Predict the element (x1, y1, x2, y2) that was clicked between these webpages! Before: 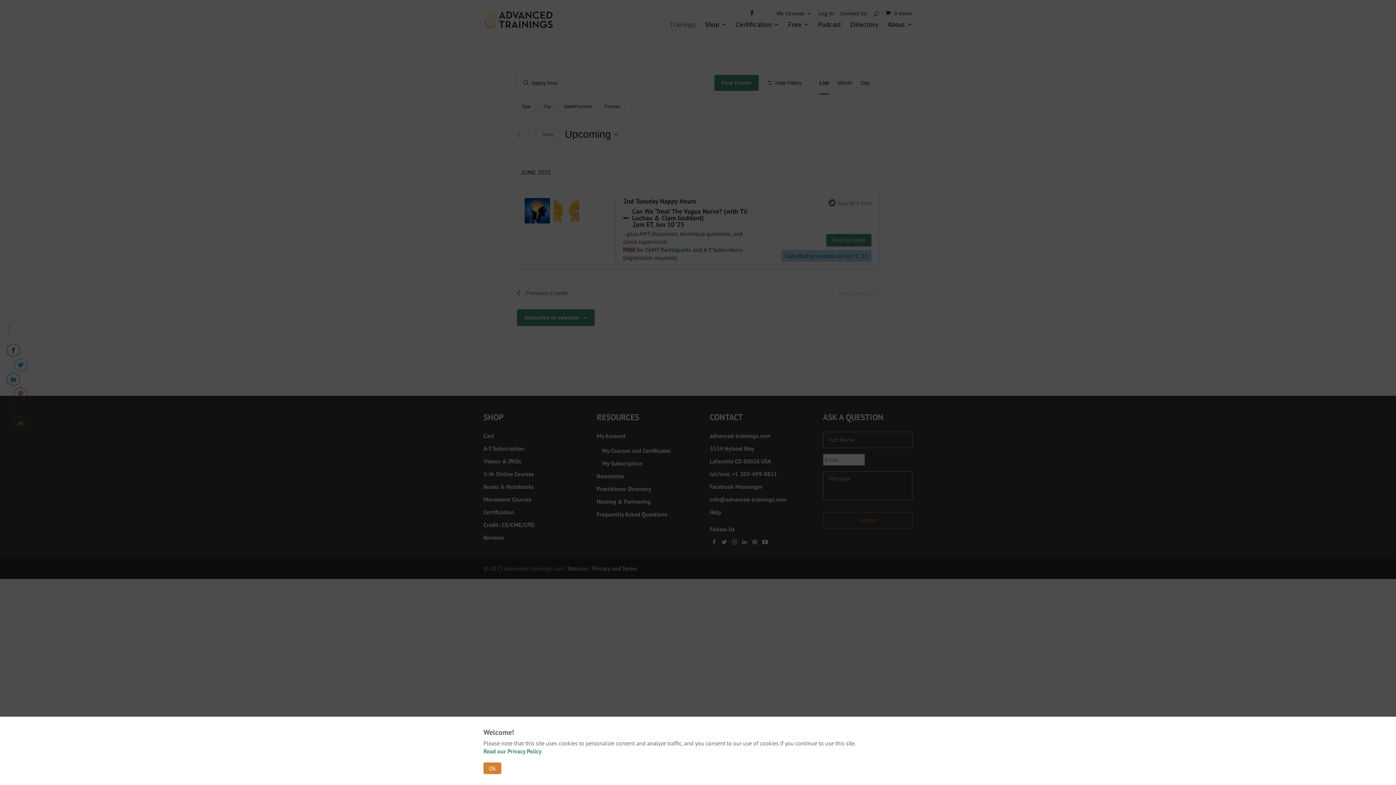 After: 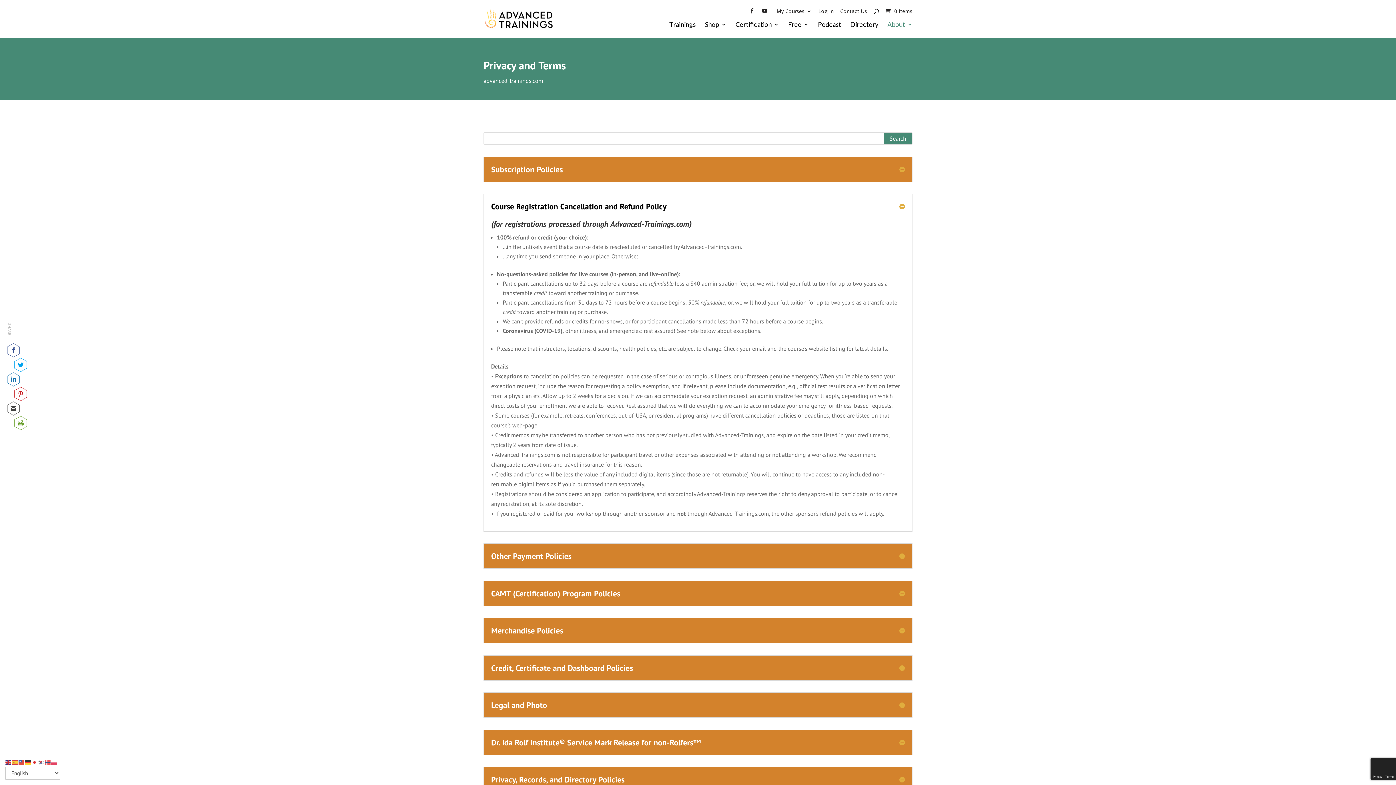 Action: label: Read our Privacy Policy bbox: (483, 748, 541, 755)